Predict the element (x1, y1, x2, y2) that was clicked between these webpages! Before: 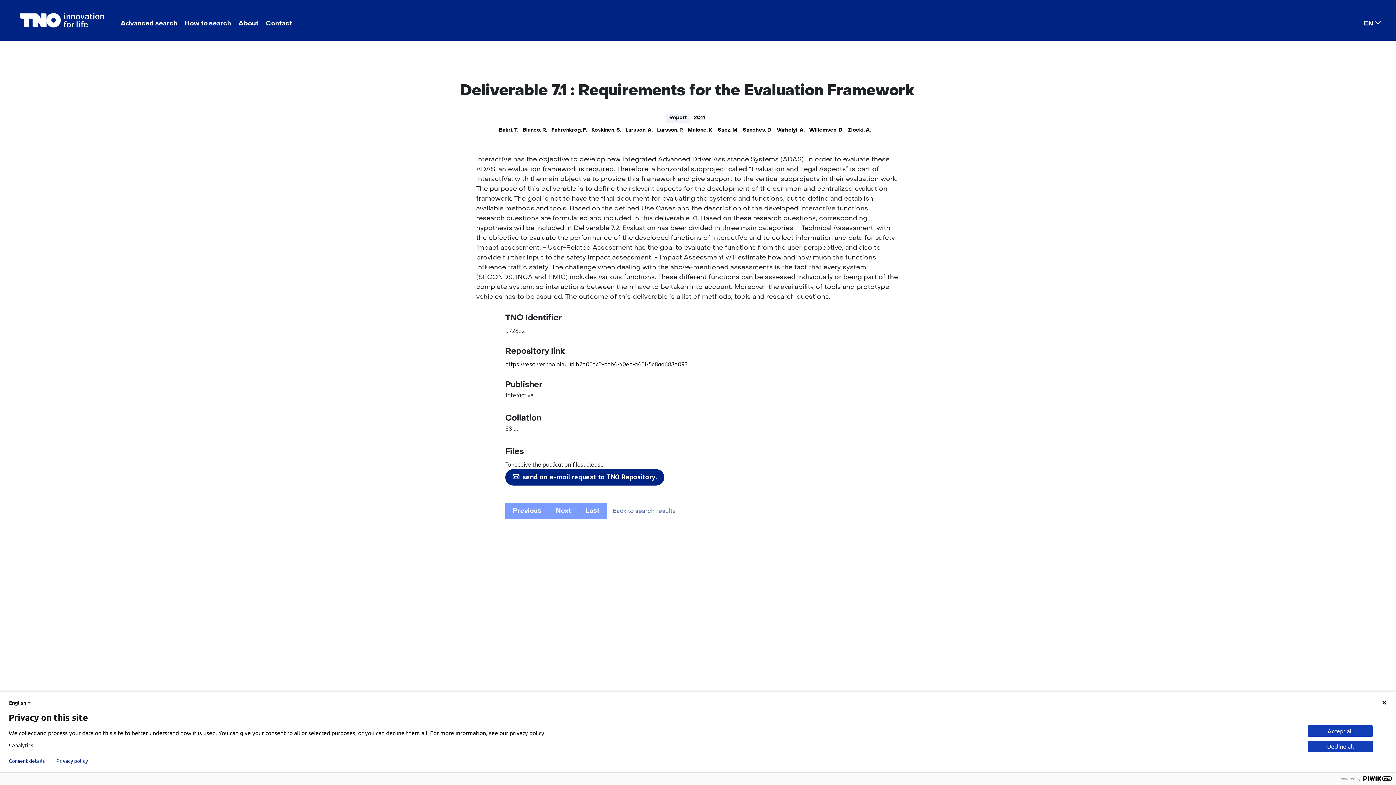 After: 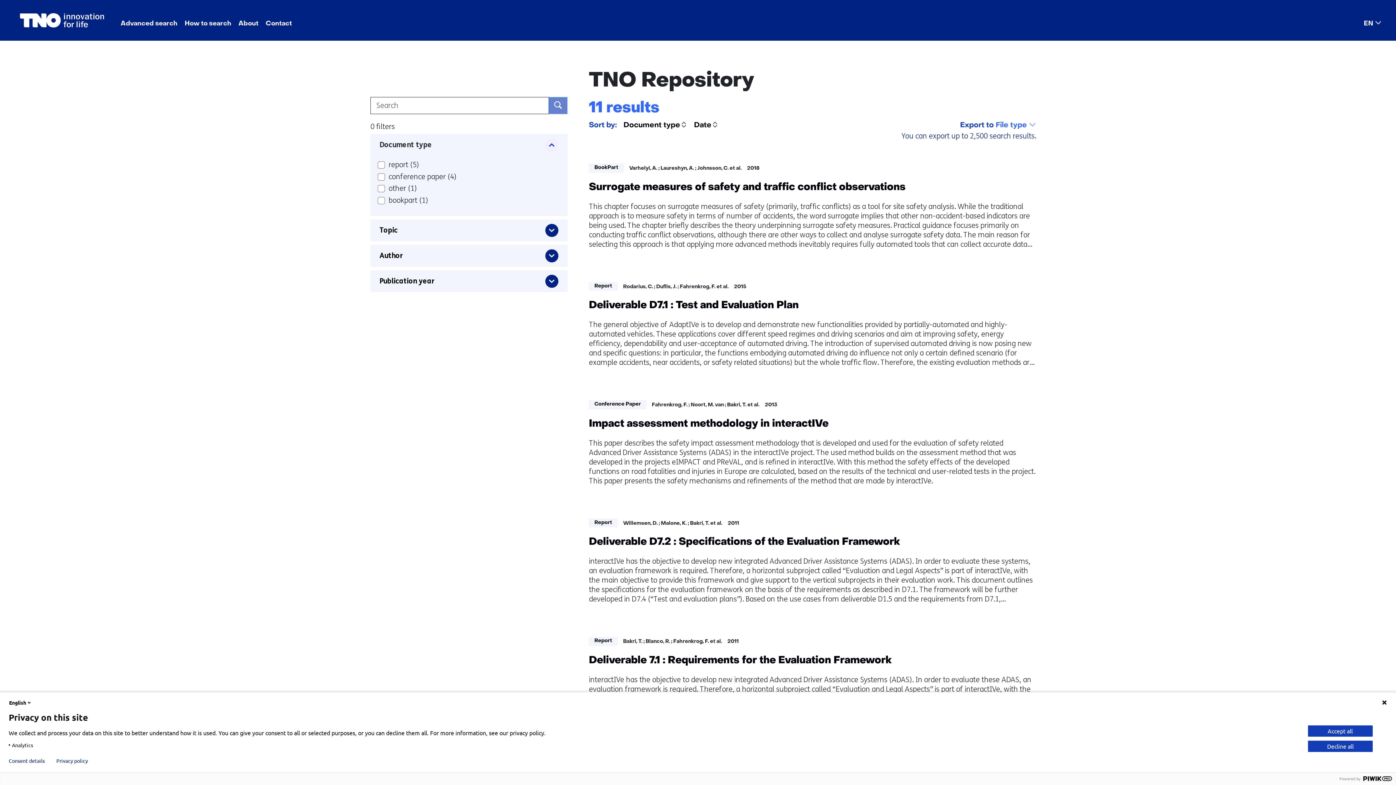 Action: bbox: (776, 126, 804, 134) label: Várhelyi, A.